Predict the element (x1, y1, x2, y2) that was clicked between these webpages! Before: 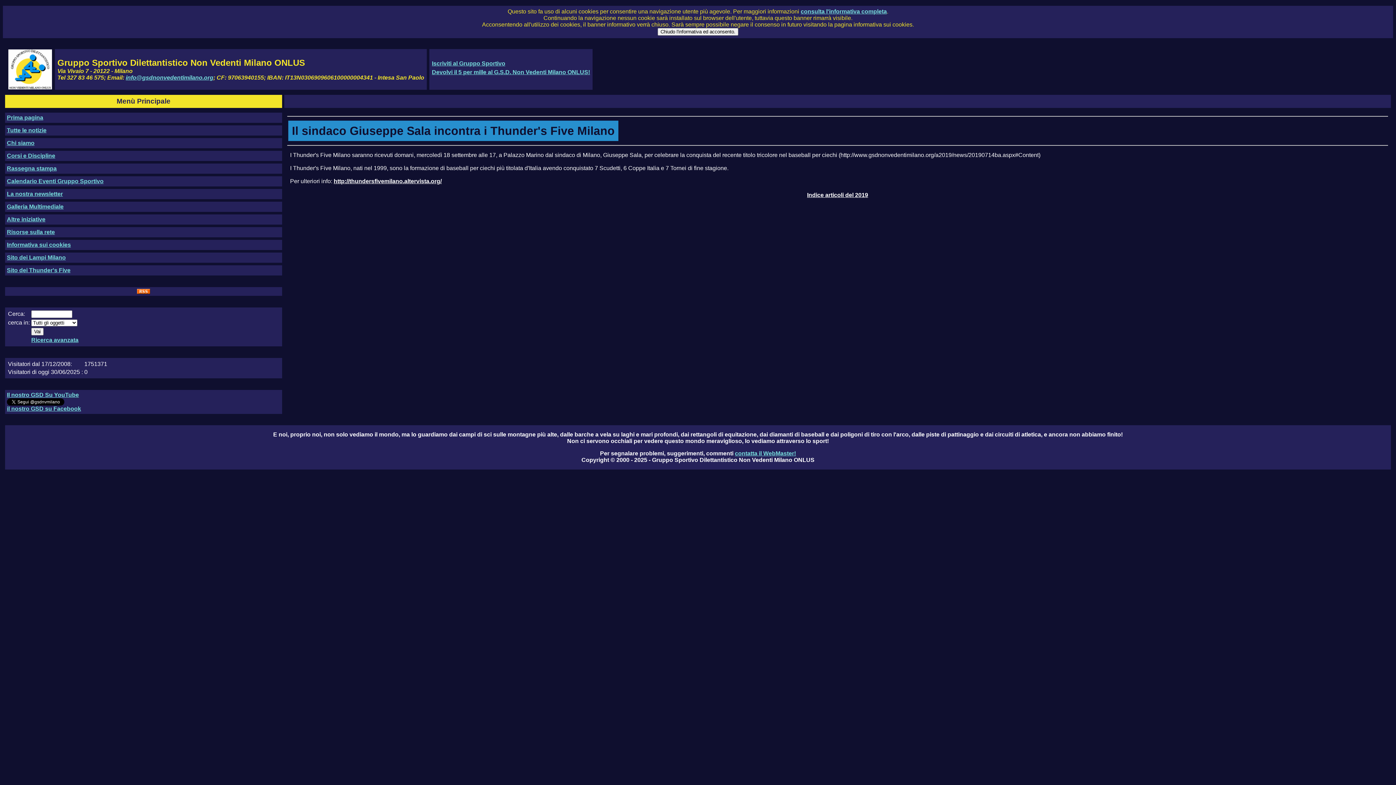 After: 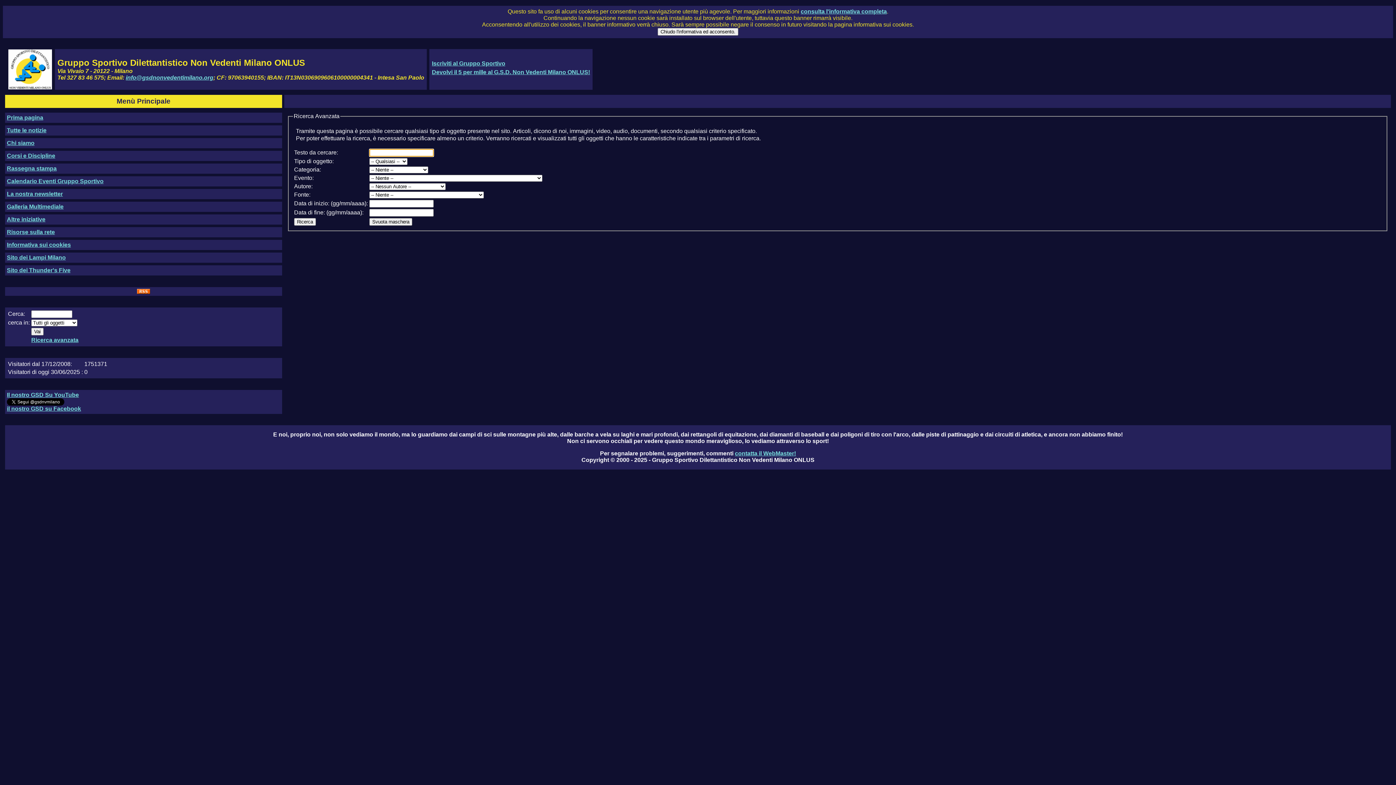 Action: bbox: (31, 337, 78, 343) label: Ricerca avanzata